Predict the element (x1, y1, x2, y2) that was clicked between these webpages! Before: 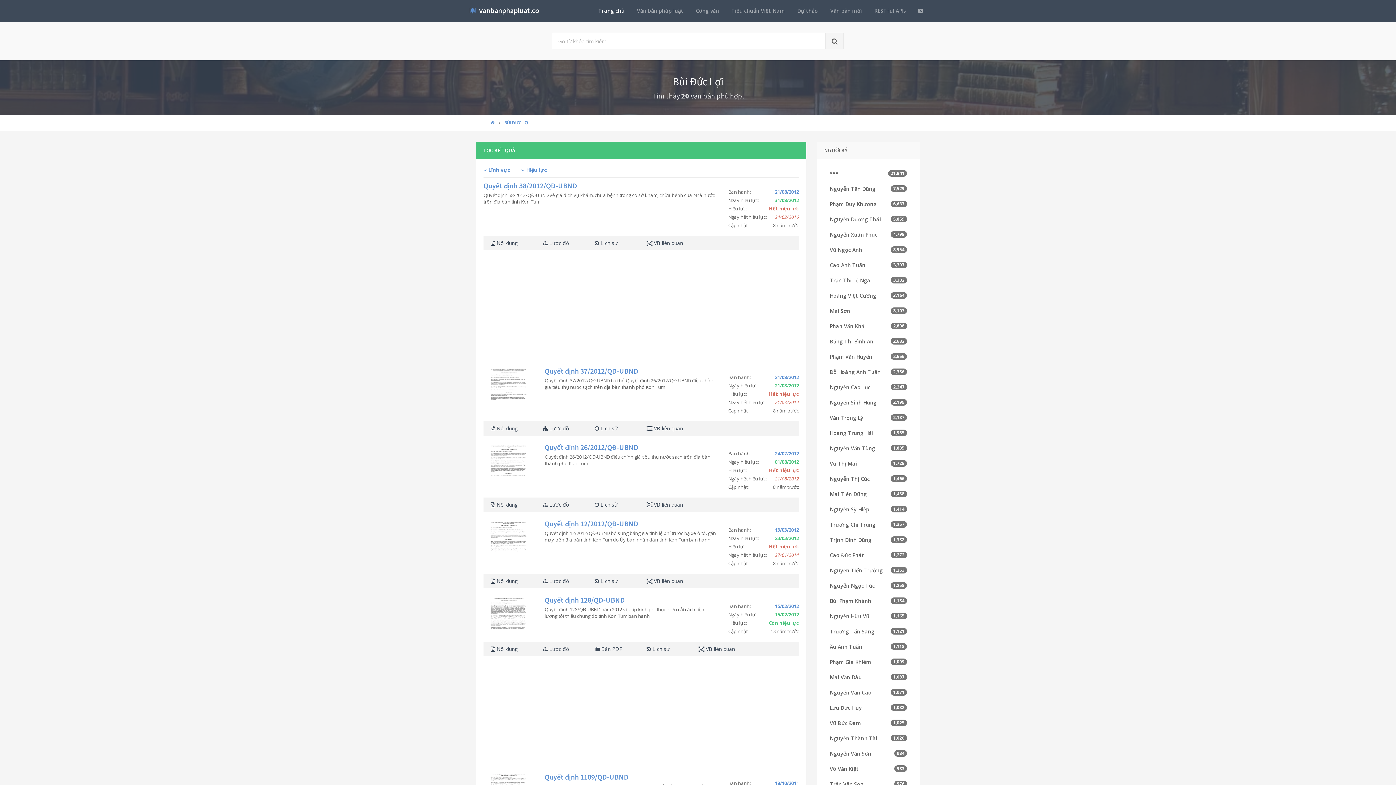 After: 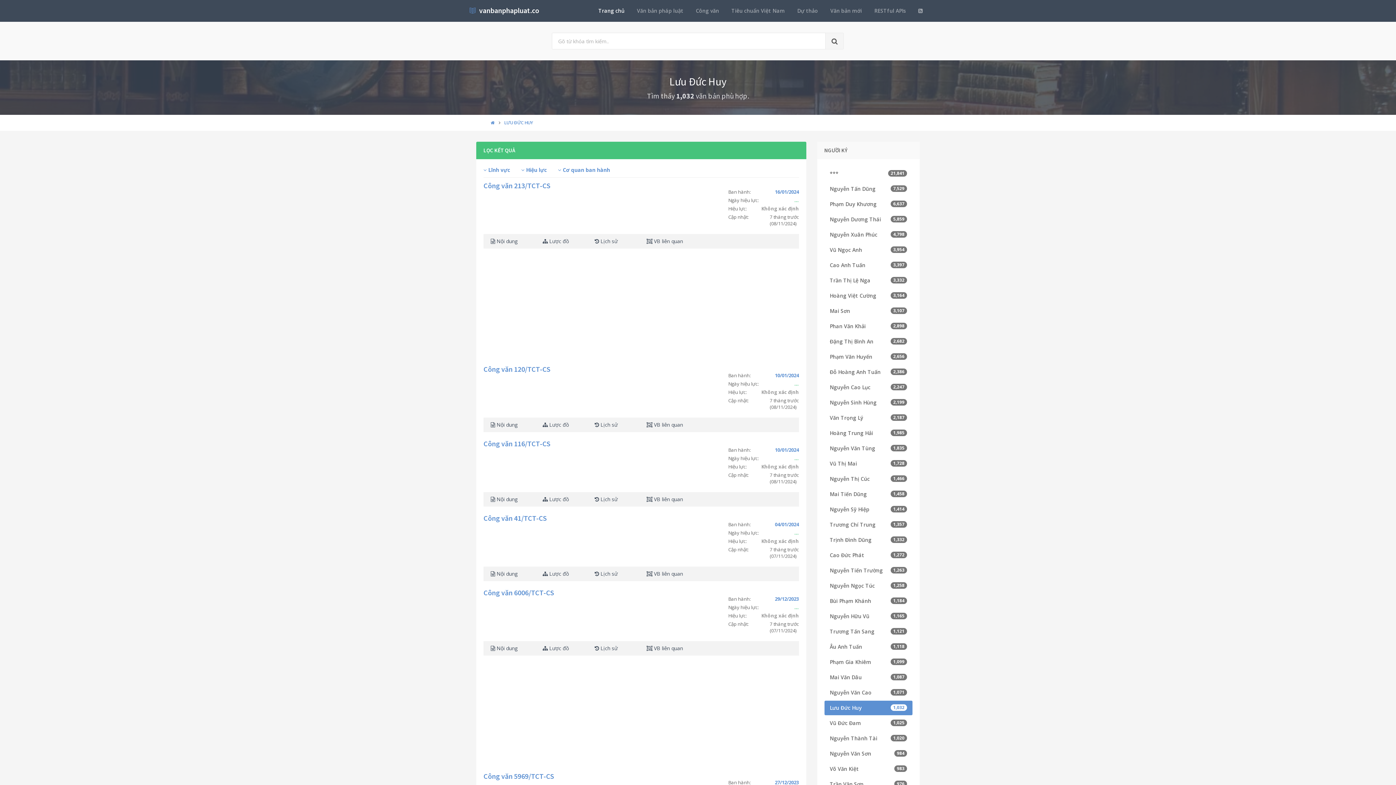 Action: label: Lưu Đức Huy
1,032 bbox: (824, 701, 912, 715)